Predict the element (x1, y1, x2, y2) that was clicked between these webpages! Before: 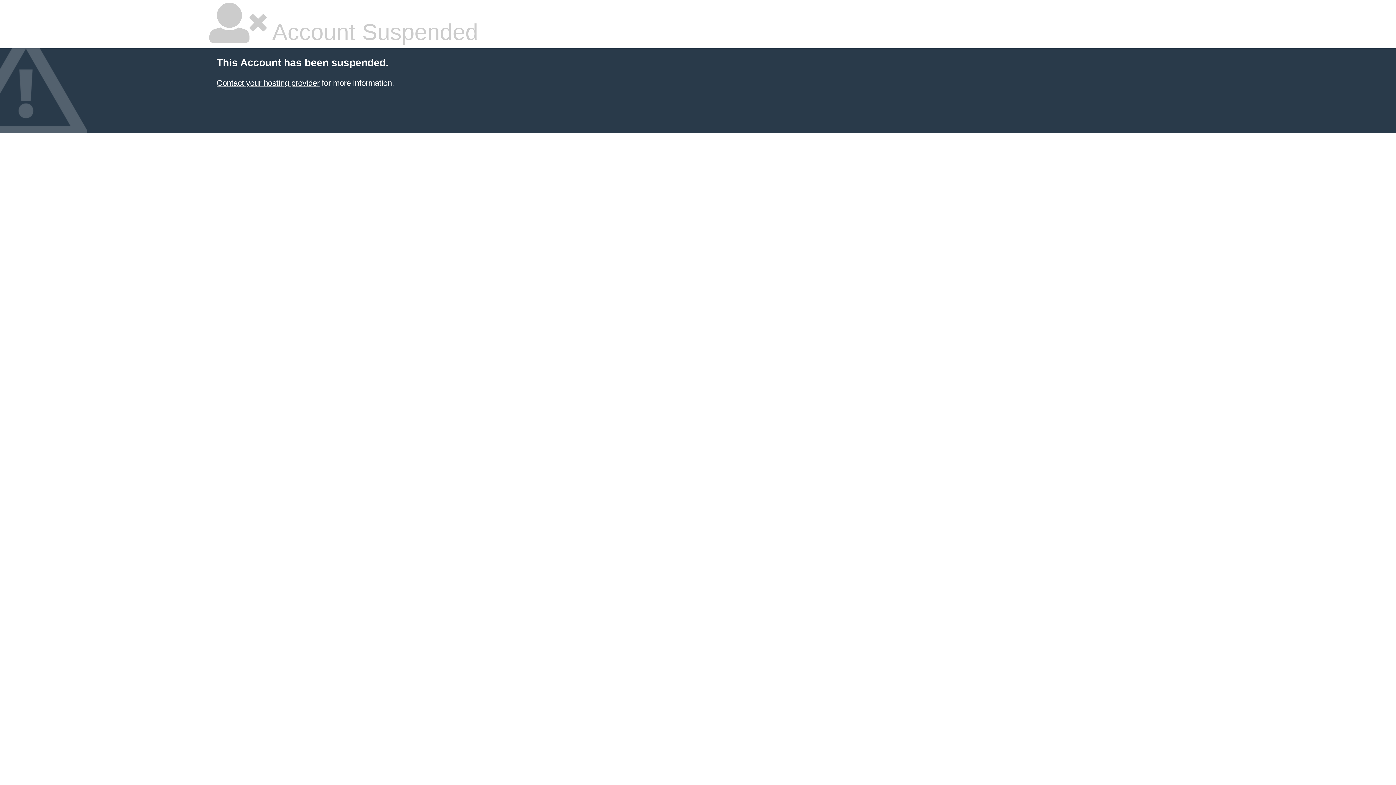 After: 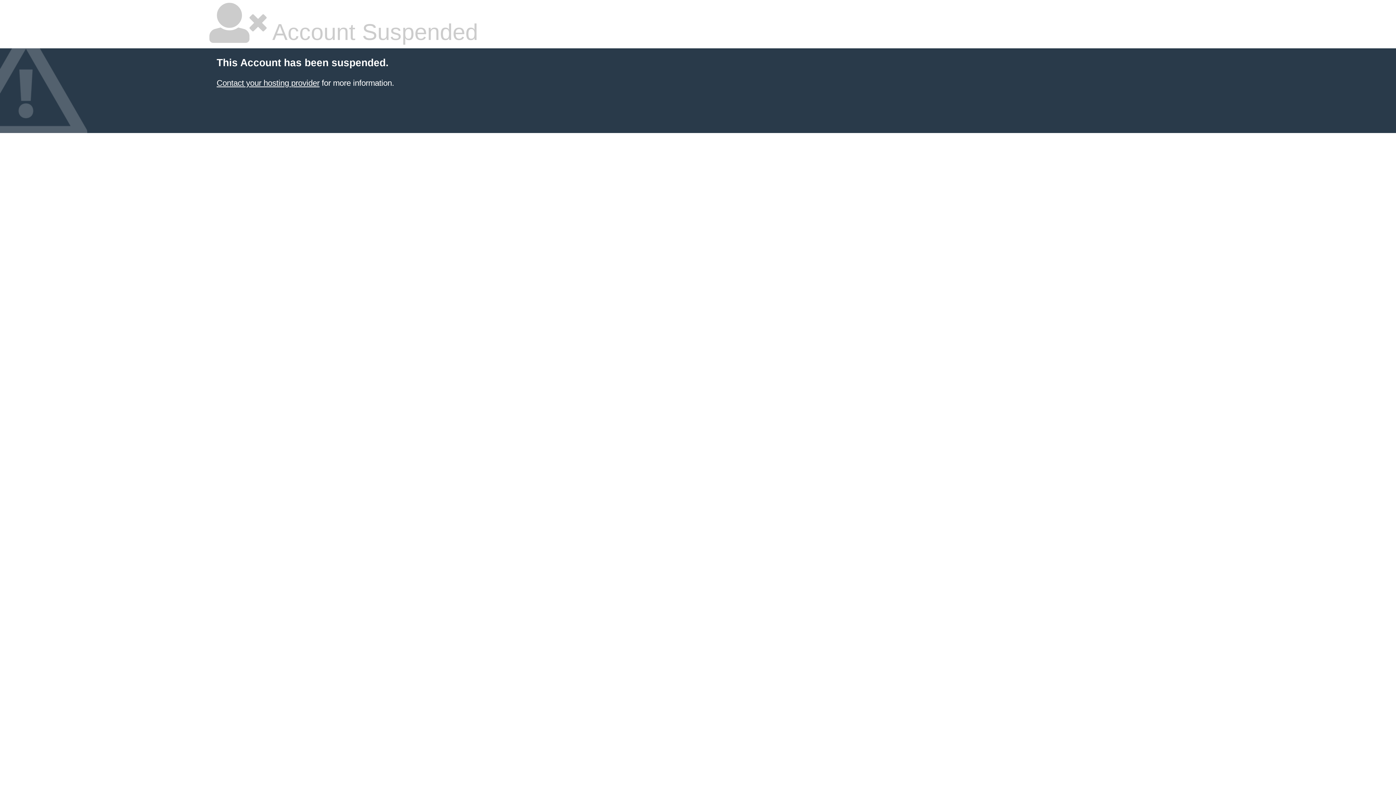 Action: bbox: (216, 78, 319, 87) label: Contact your hosting provider